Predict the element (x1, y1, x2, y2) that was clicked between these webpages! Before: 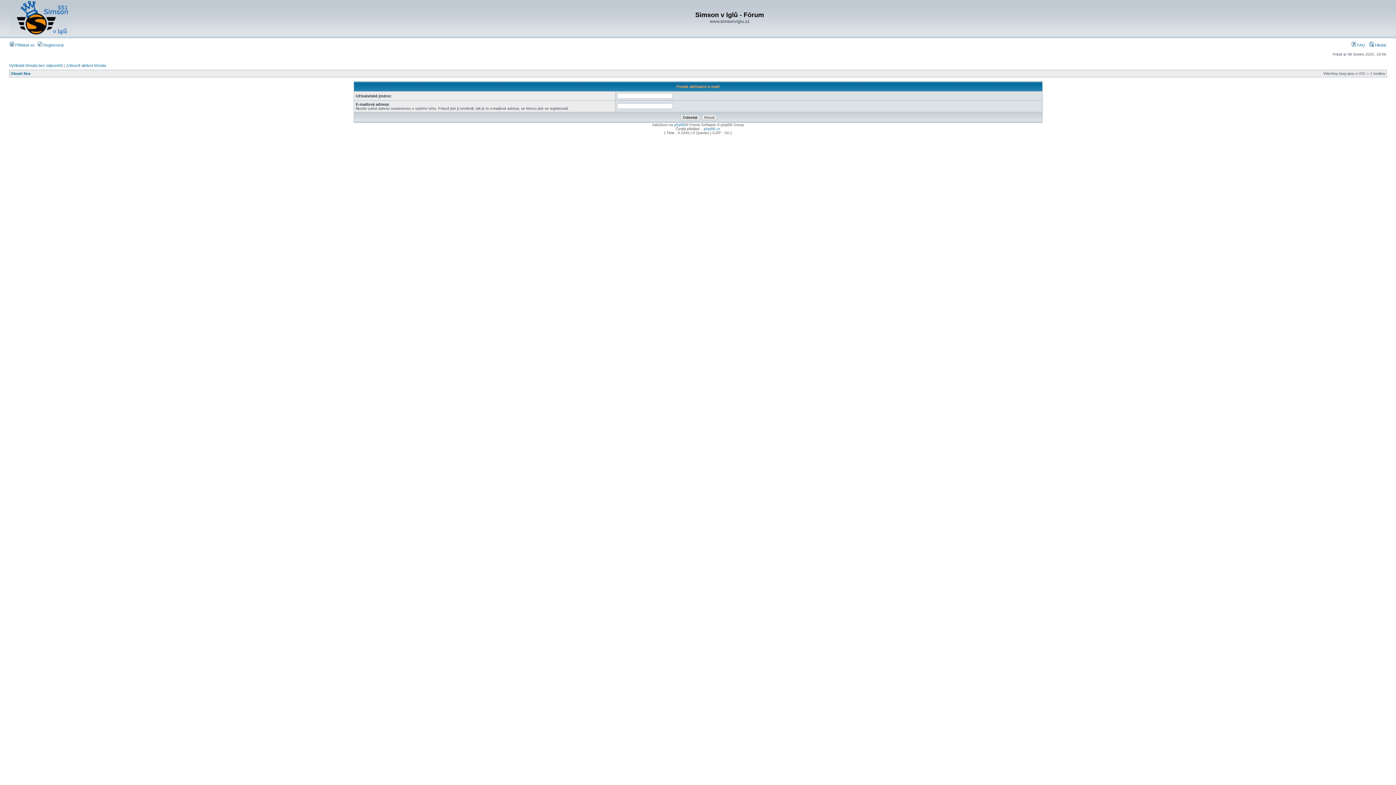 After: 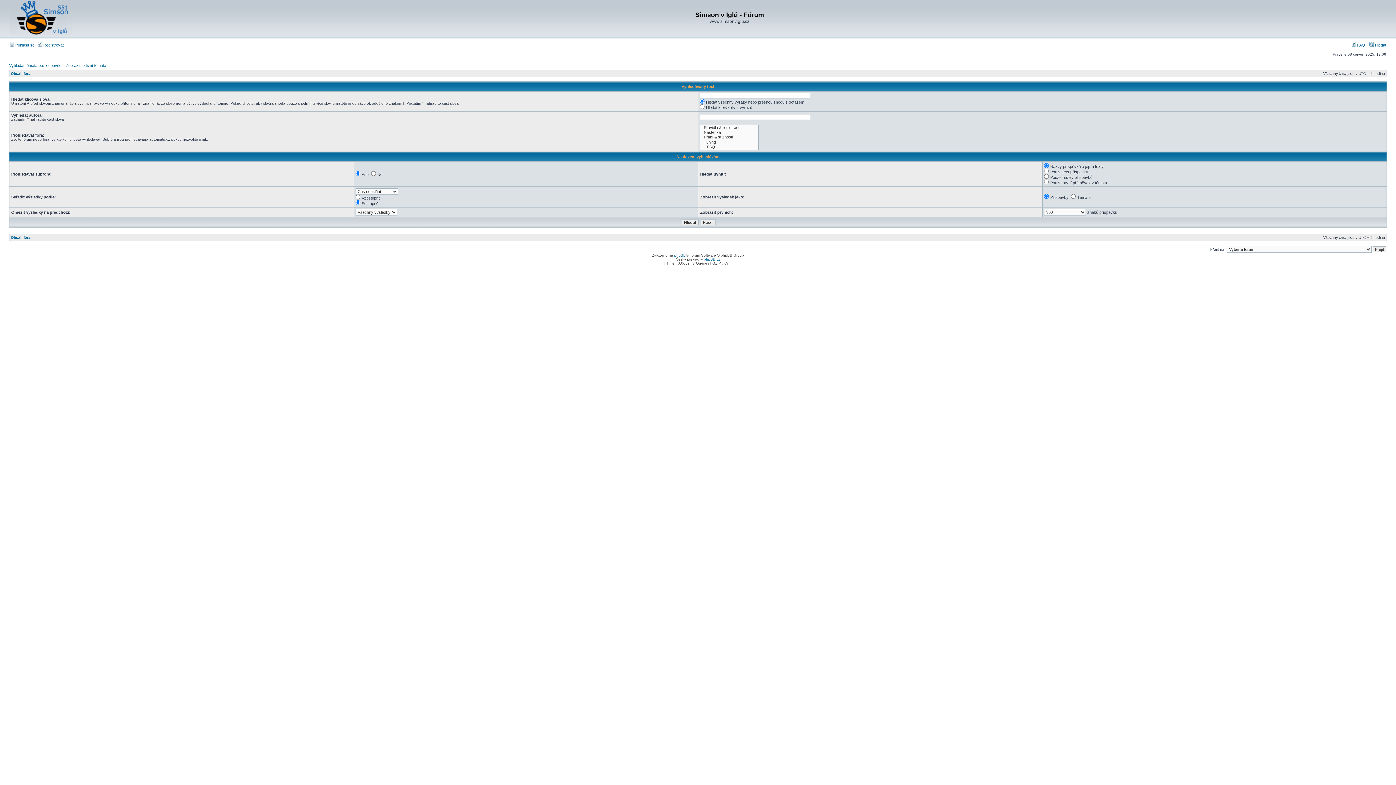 Action: bbox: (1369, 42, 1386, 47) label:  Hledat